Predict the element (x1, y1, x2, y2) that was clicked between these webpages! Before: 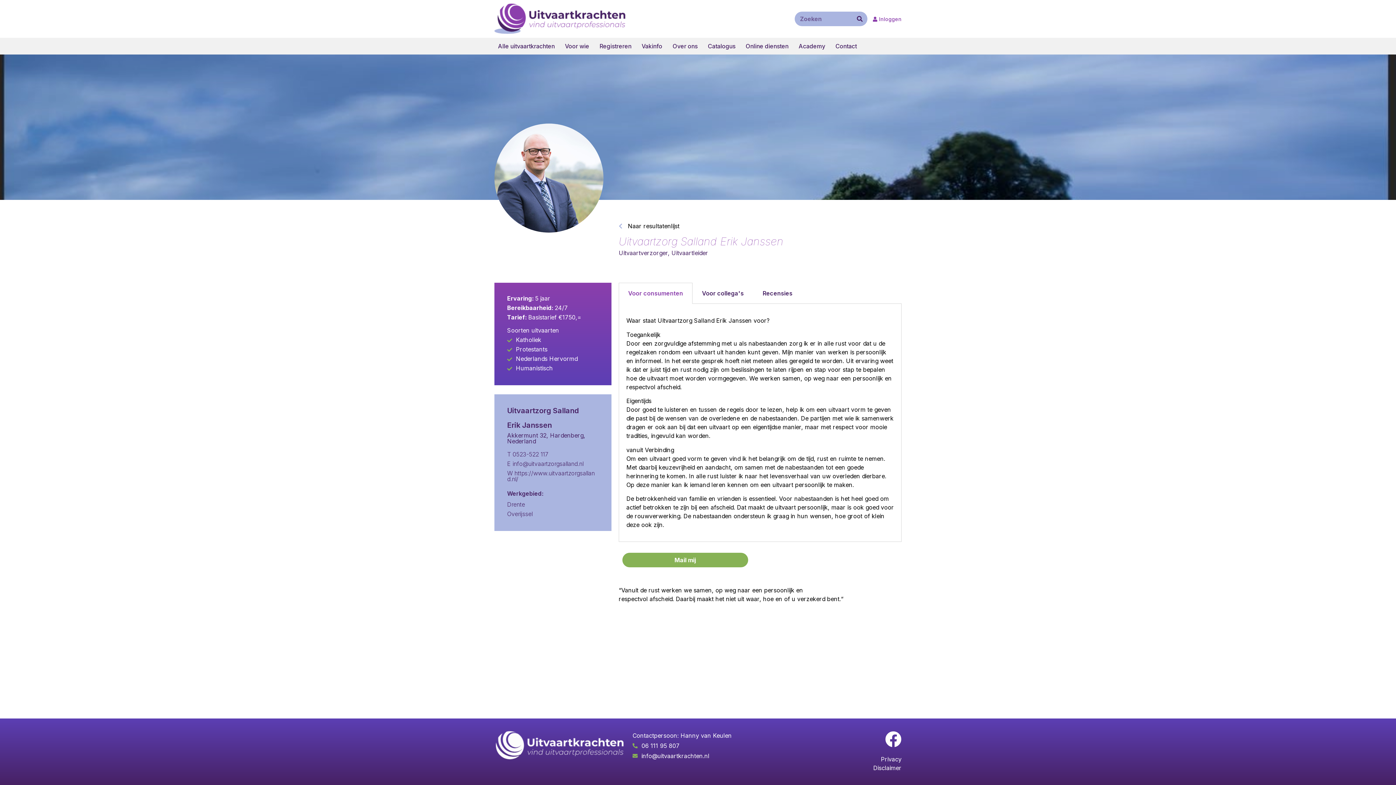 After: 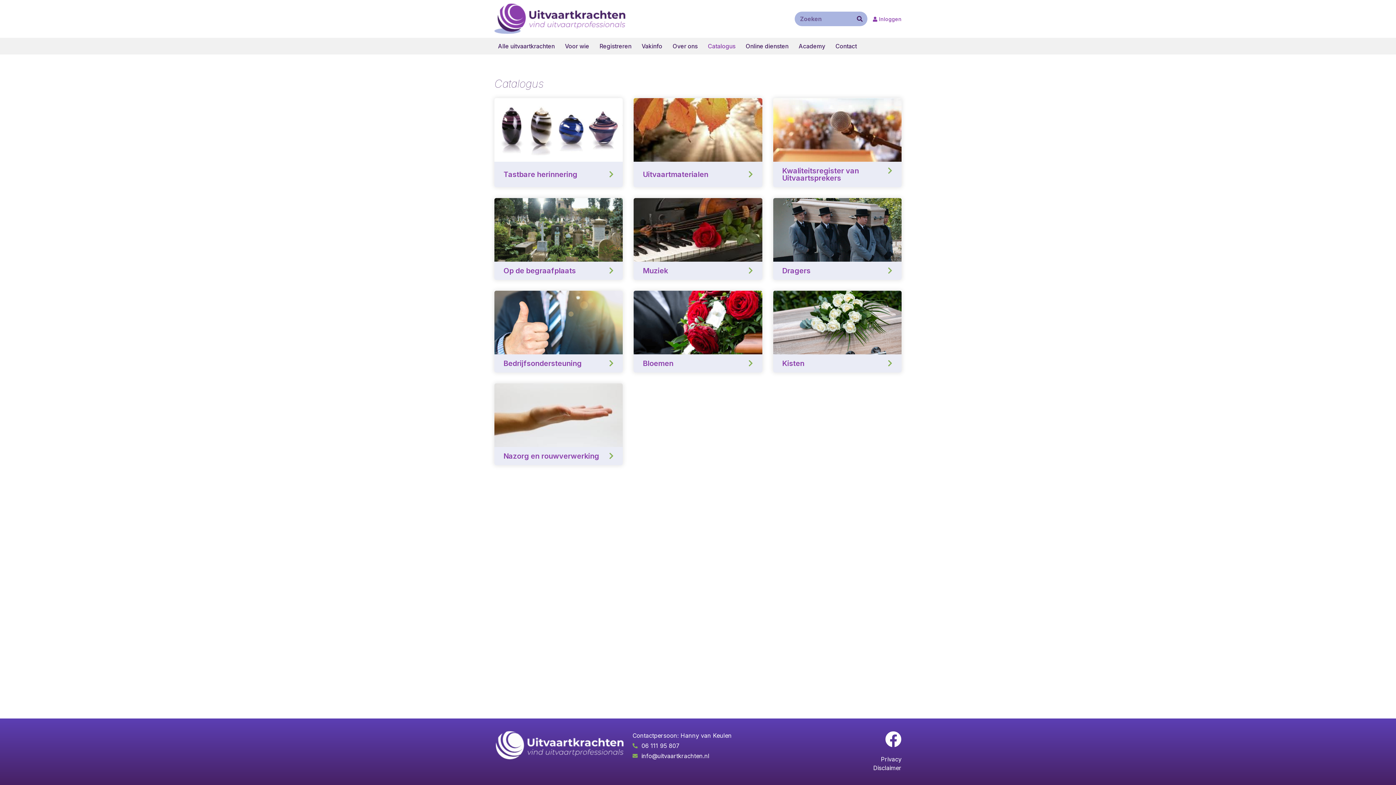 Action: label: Catalogus bbox: (704, 41, 739, 50)